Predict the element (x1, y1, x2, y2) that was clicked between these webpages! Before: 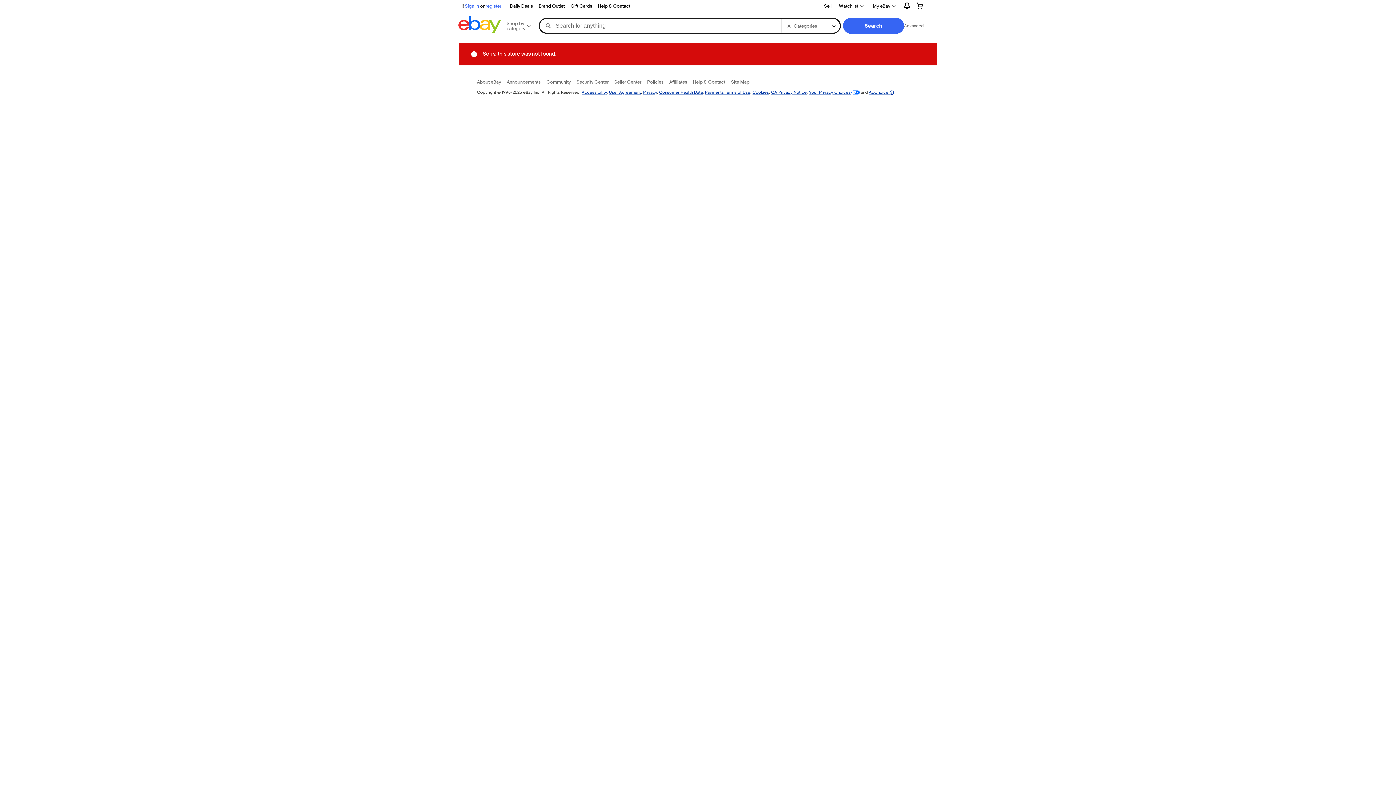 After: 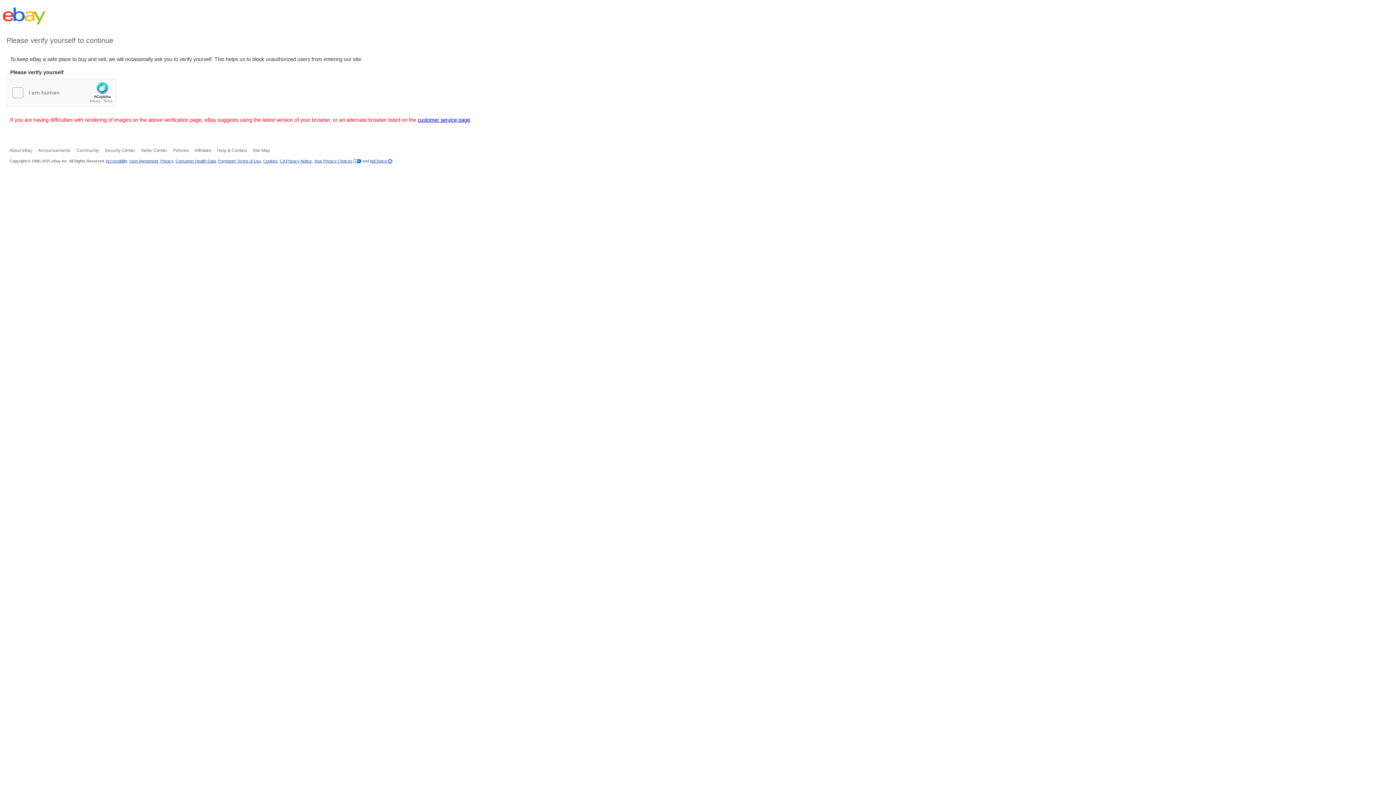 Action: bbox: (595, 1, 633, 10) label: Help & Contact